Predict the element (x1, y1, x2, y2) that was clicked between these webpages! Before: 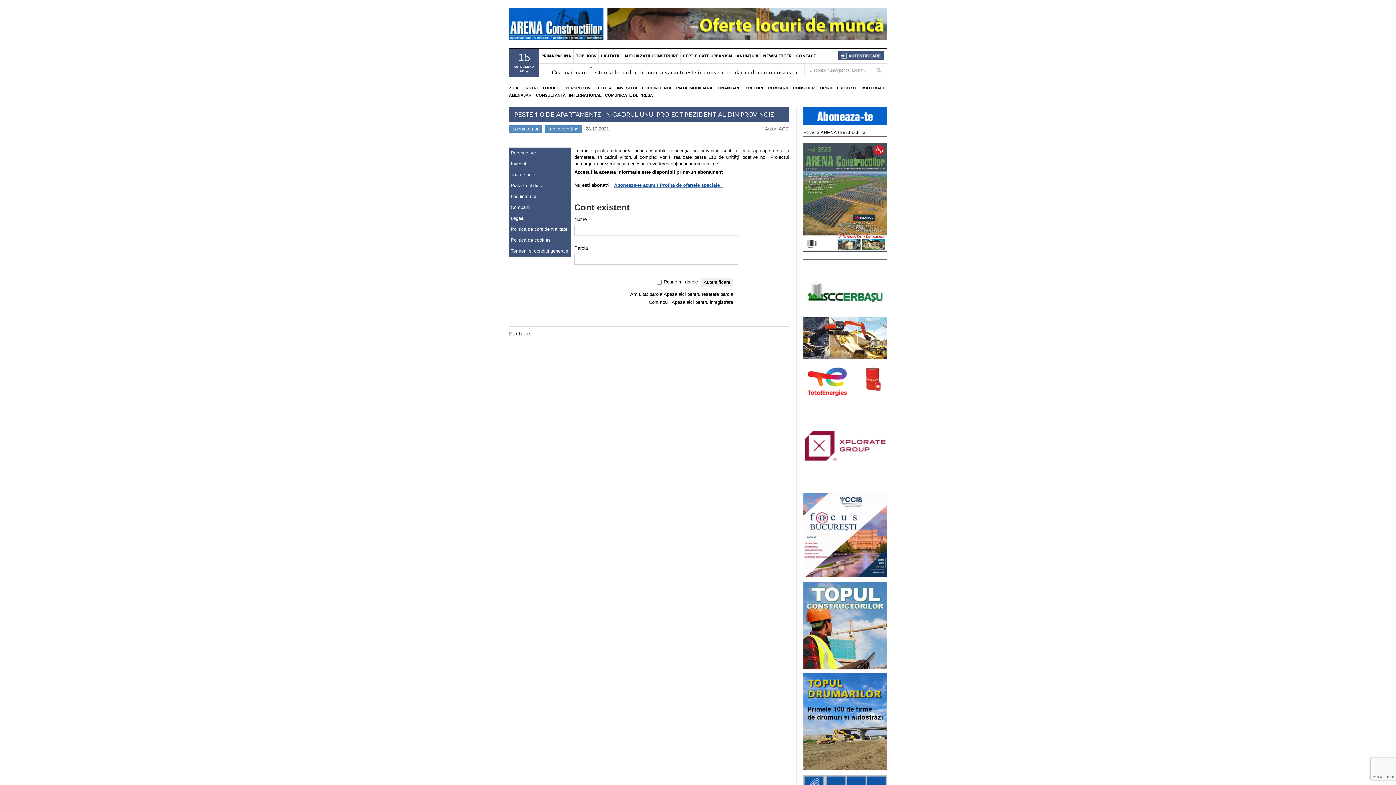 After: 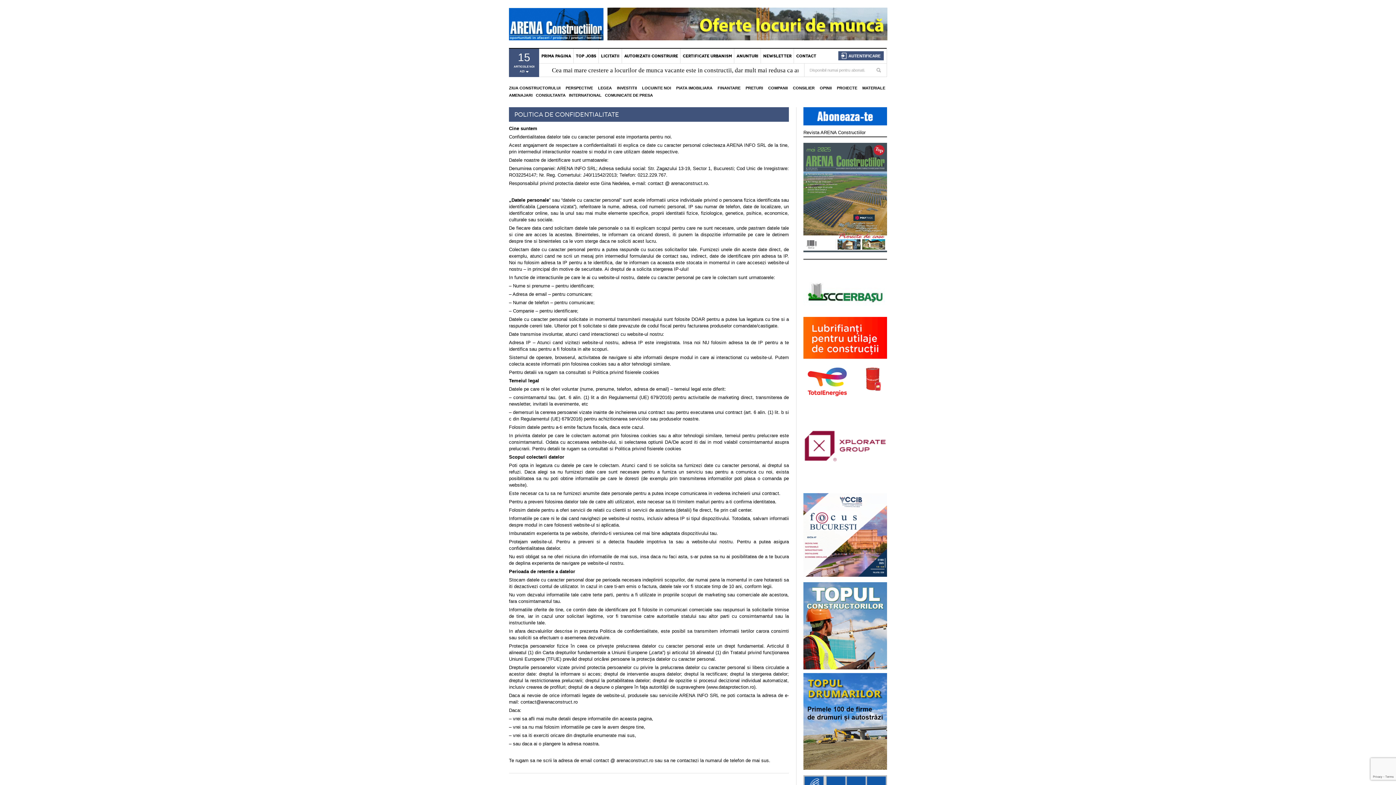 Action: bbox: (510, 225, 569, 233) label: Politica de confidentialitate